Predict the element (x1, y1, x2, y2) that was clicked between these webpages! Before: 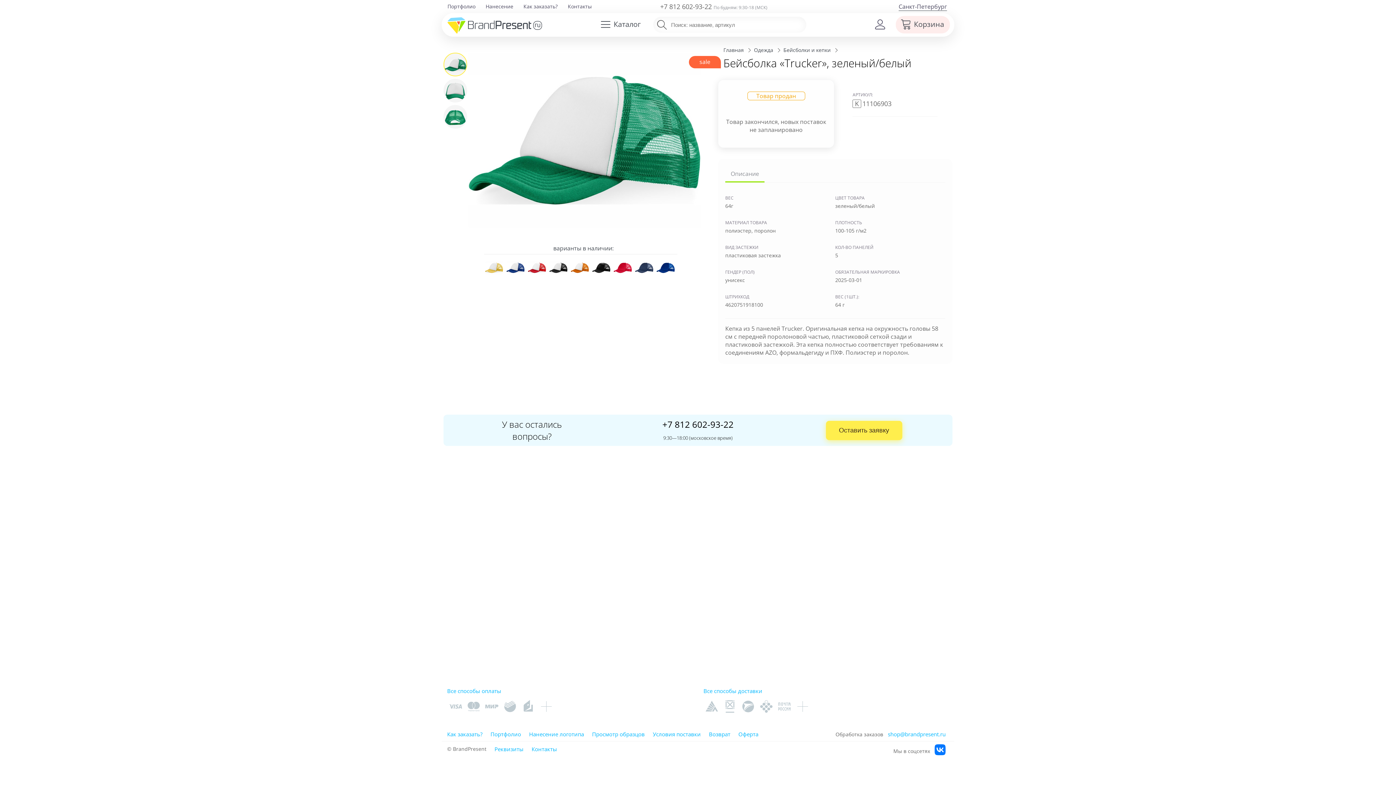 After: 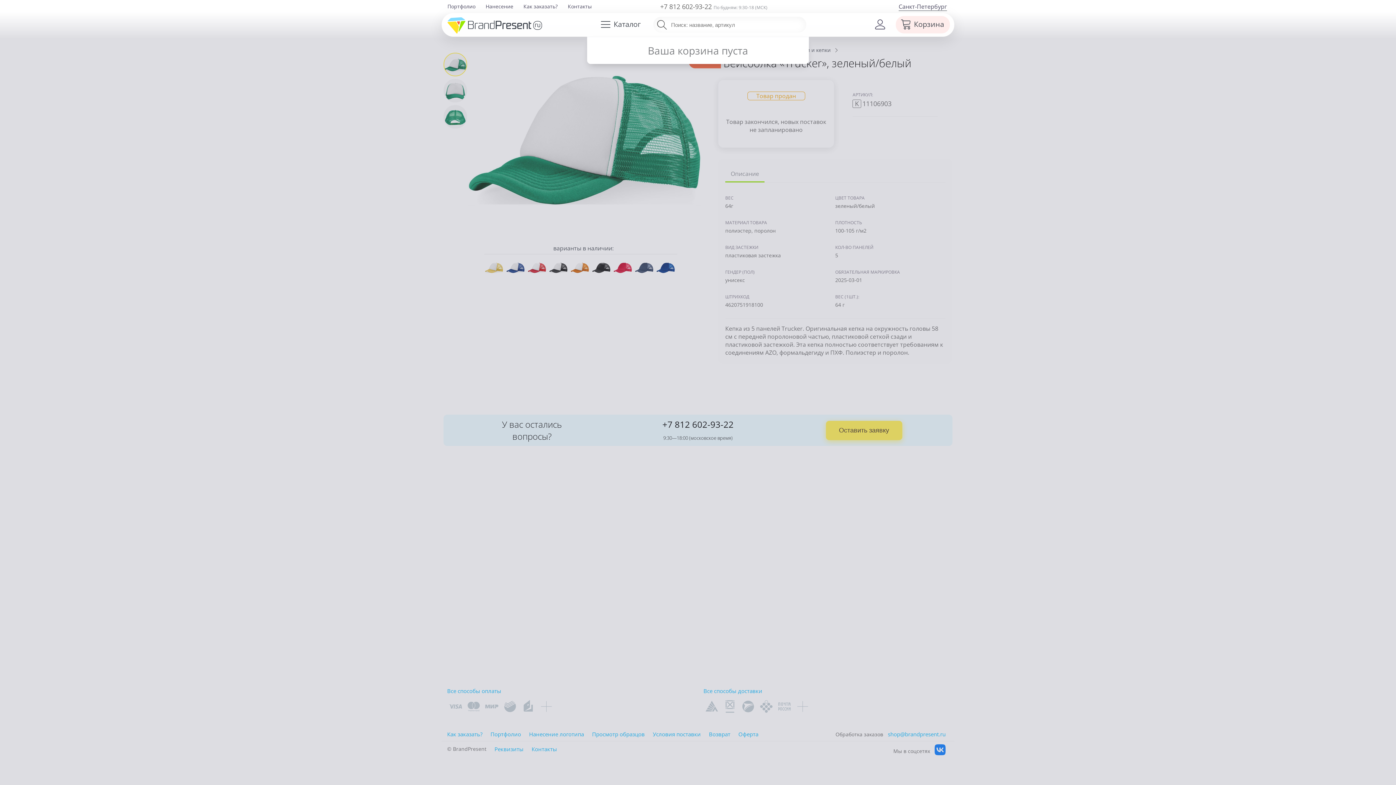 Action: bbox: (896, 16, 950, 33) label: Корзина